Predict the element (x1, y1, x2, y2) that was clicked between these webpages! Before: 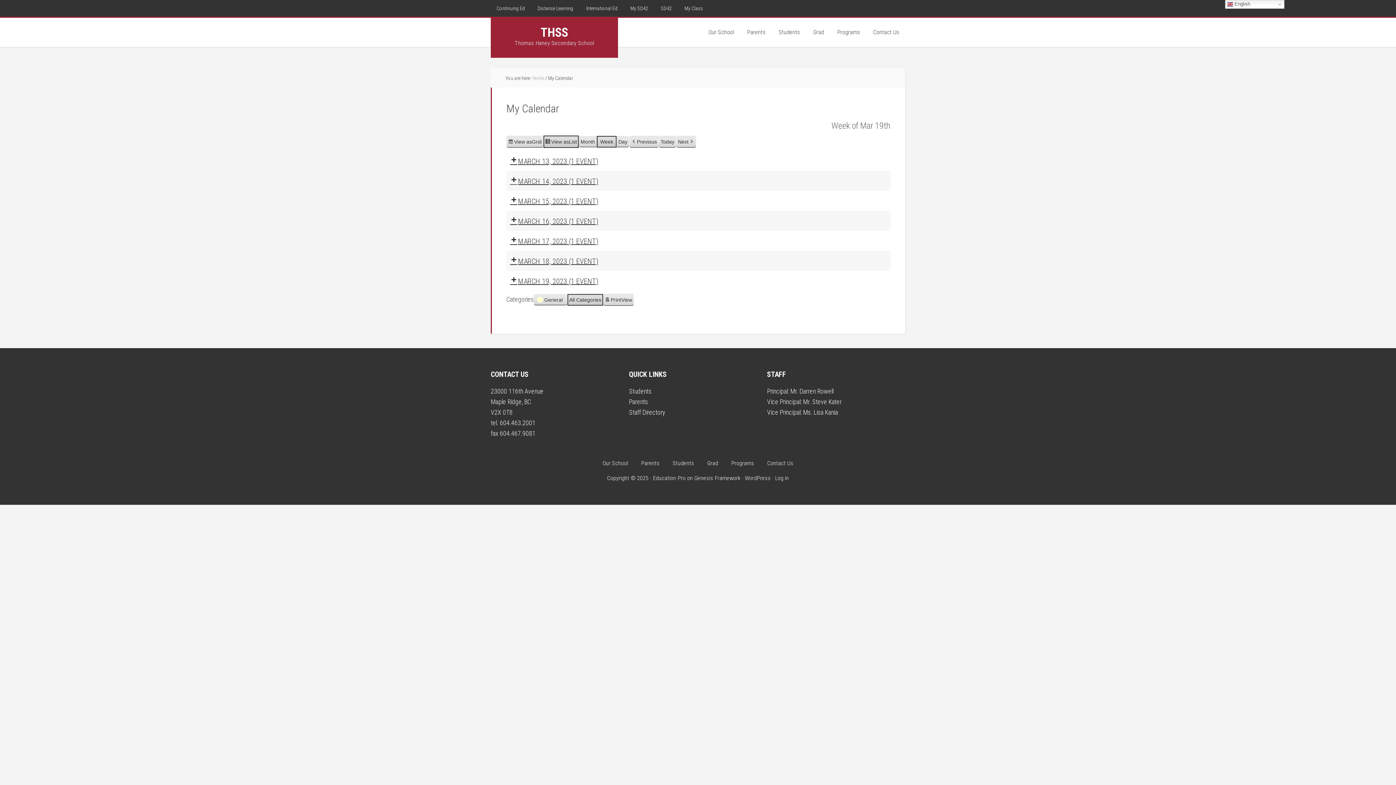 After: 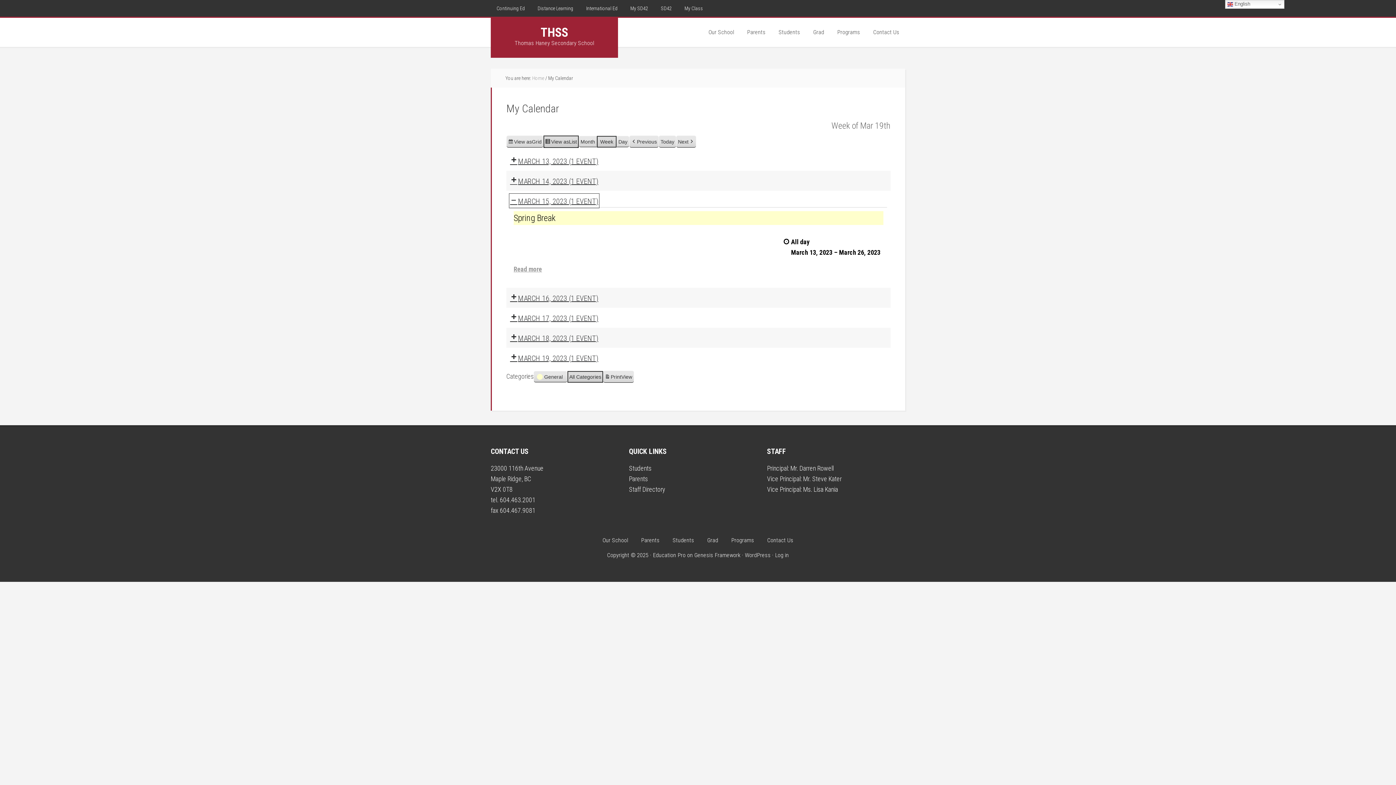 Action: label: MARCH 15, 2023 (1 EVENT) bbox: (510, 194, 598, 207)